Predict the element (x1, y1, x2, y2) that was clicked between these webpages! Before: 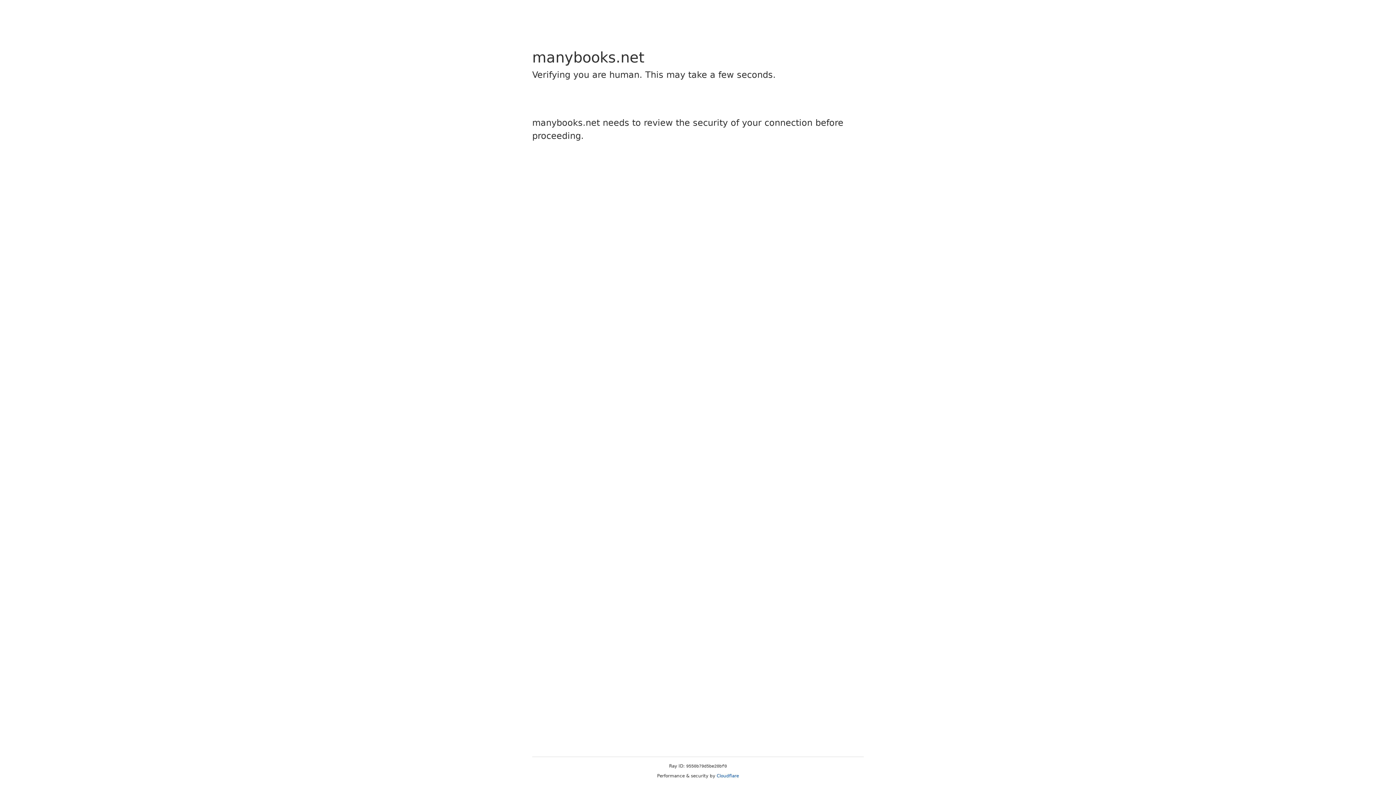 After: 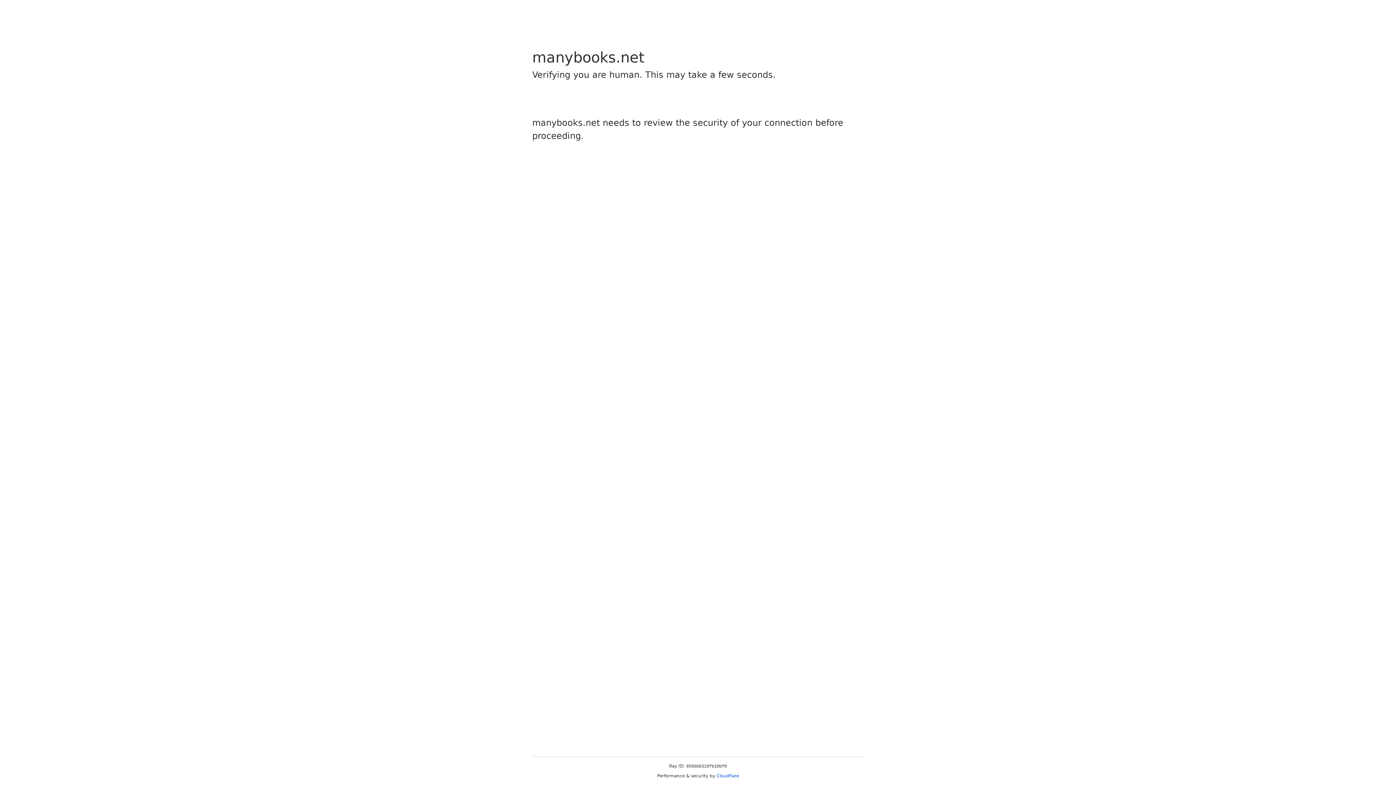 Action: bbox: (716, 773, 739, 778) label: Cloudflare